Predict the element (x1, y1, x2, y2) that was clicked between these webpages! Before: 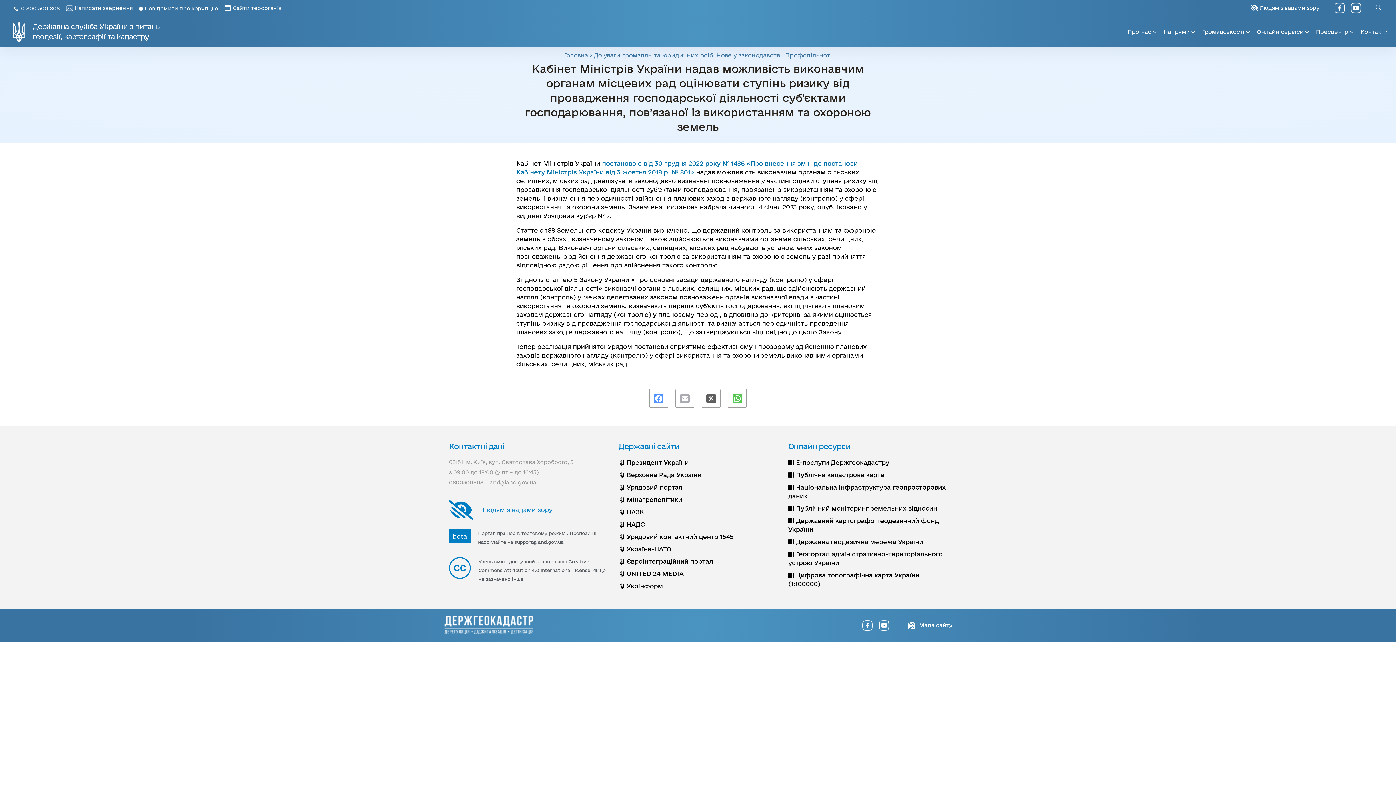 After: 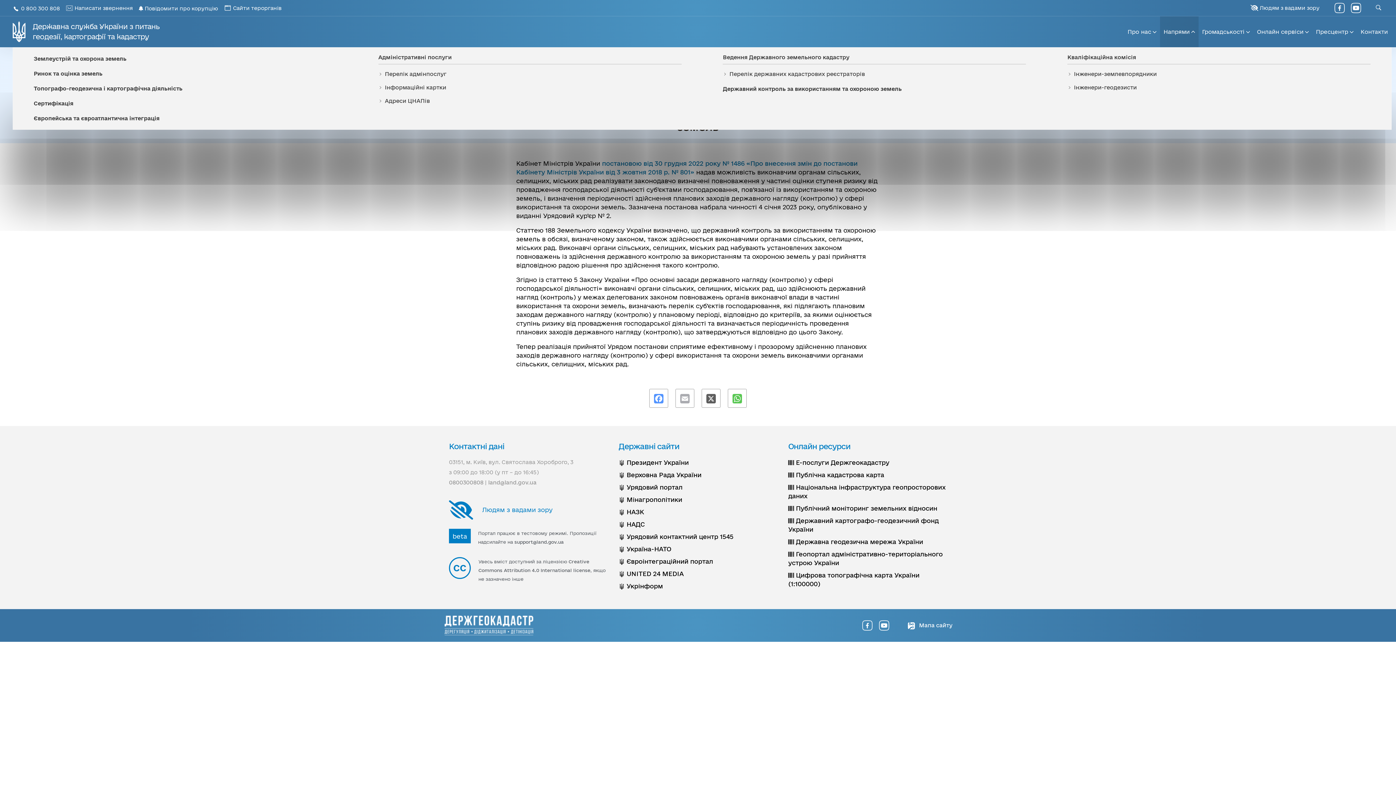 Action: bbox: (1160, 16, 1198, 47) label: Напрями 